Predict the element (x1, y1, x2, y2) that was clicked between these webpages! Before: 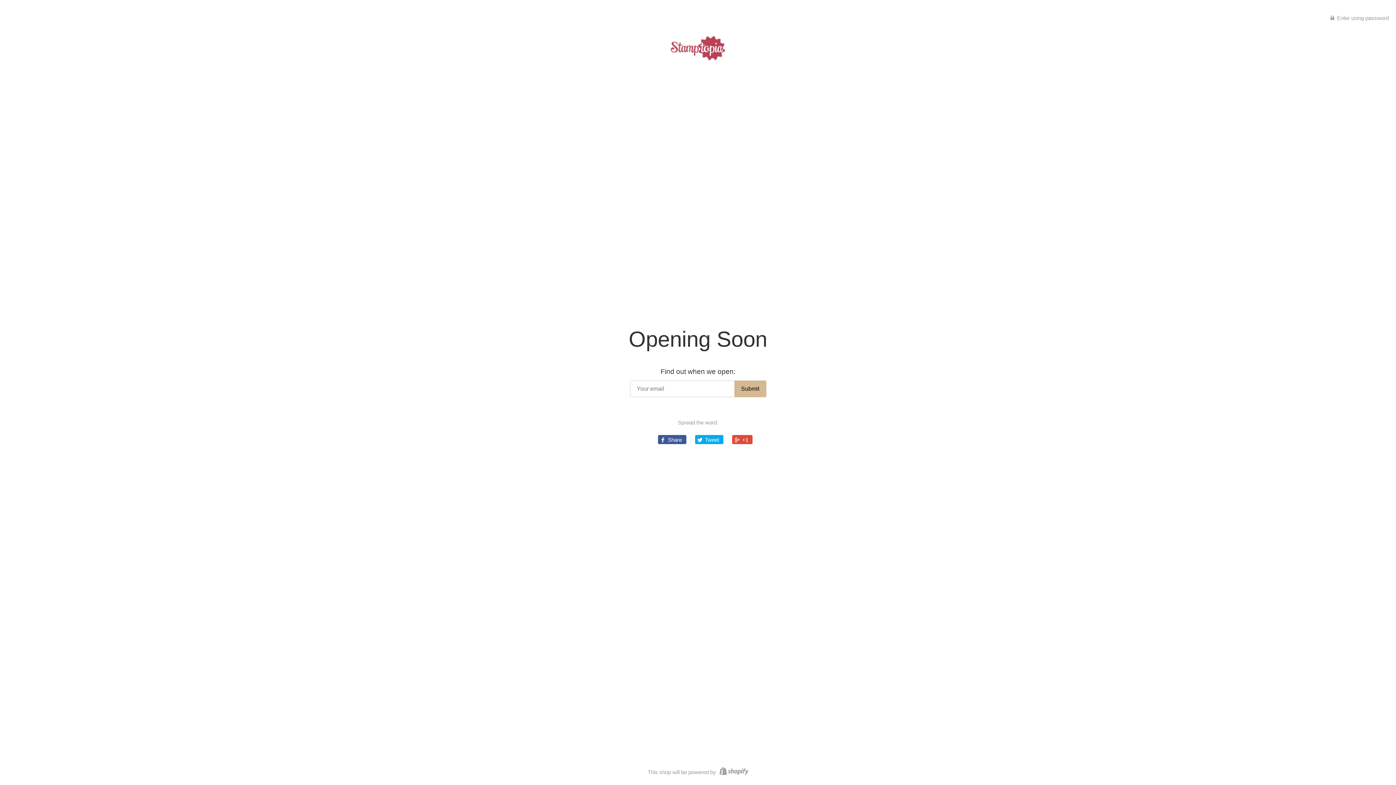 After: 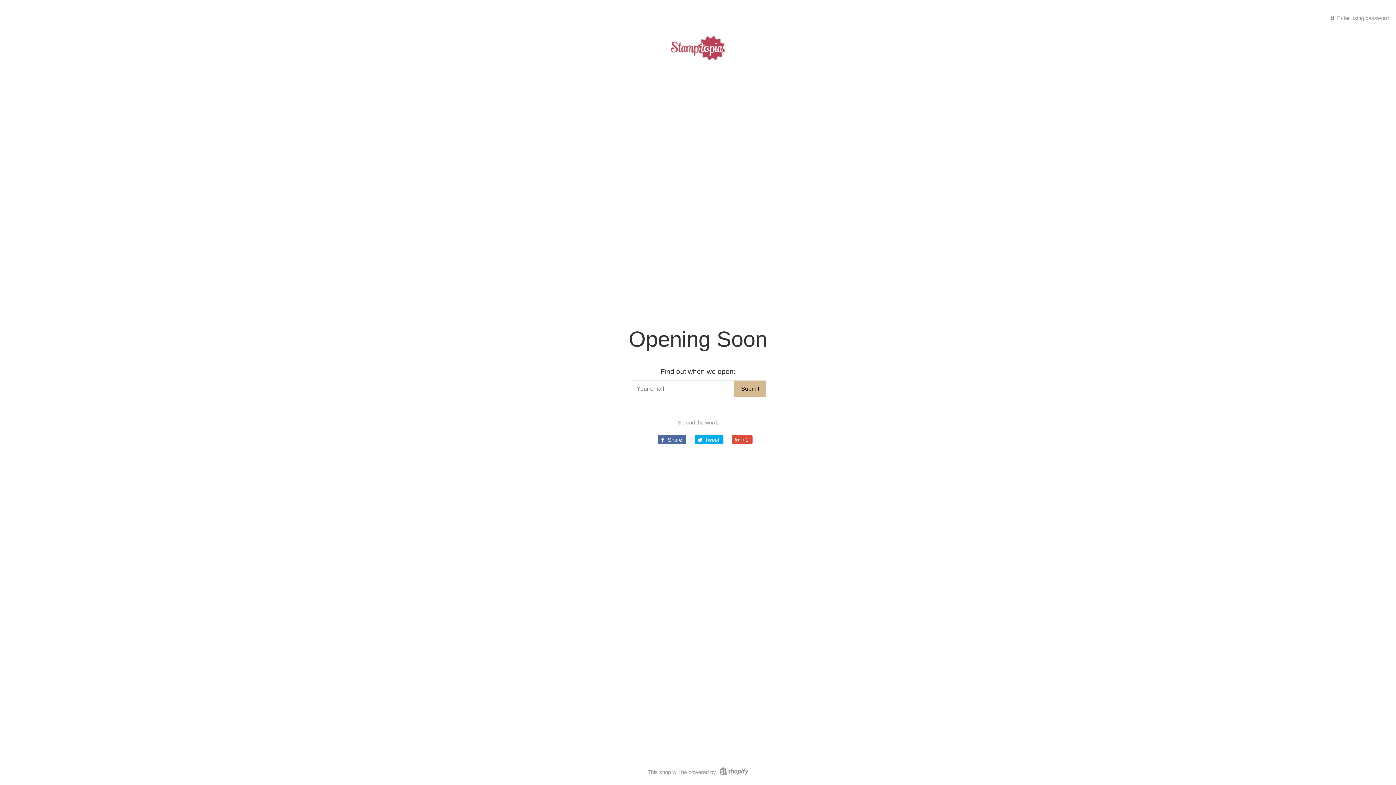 Action: label:  Share bbox: (658, 435, 686, 444)